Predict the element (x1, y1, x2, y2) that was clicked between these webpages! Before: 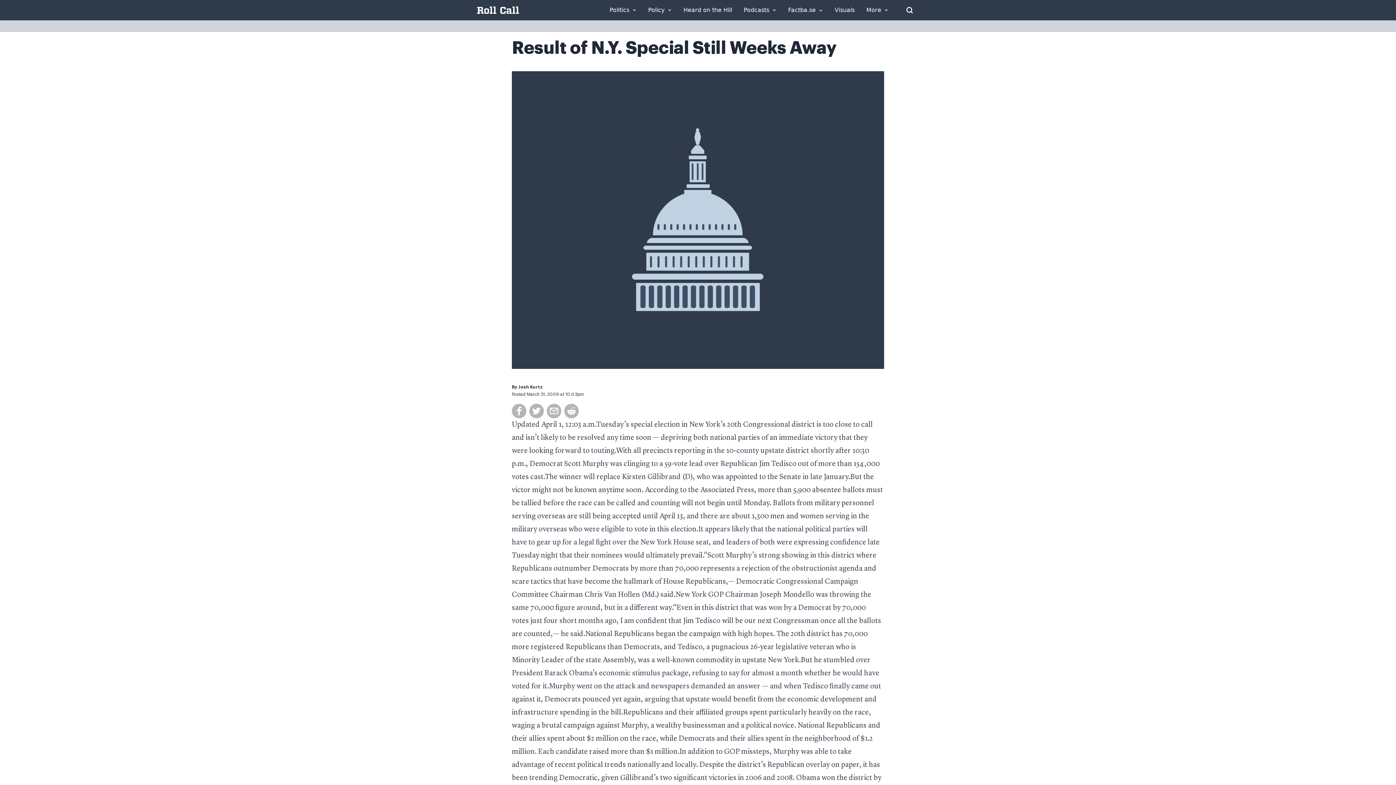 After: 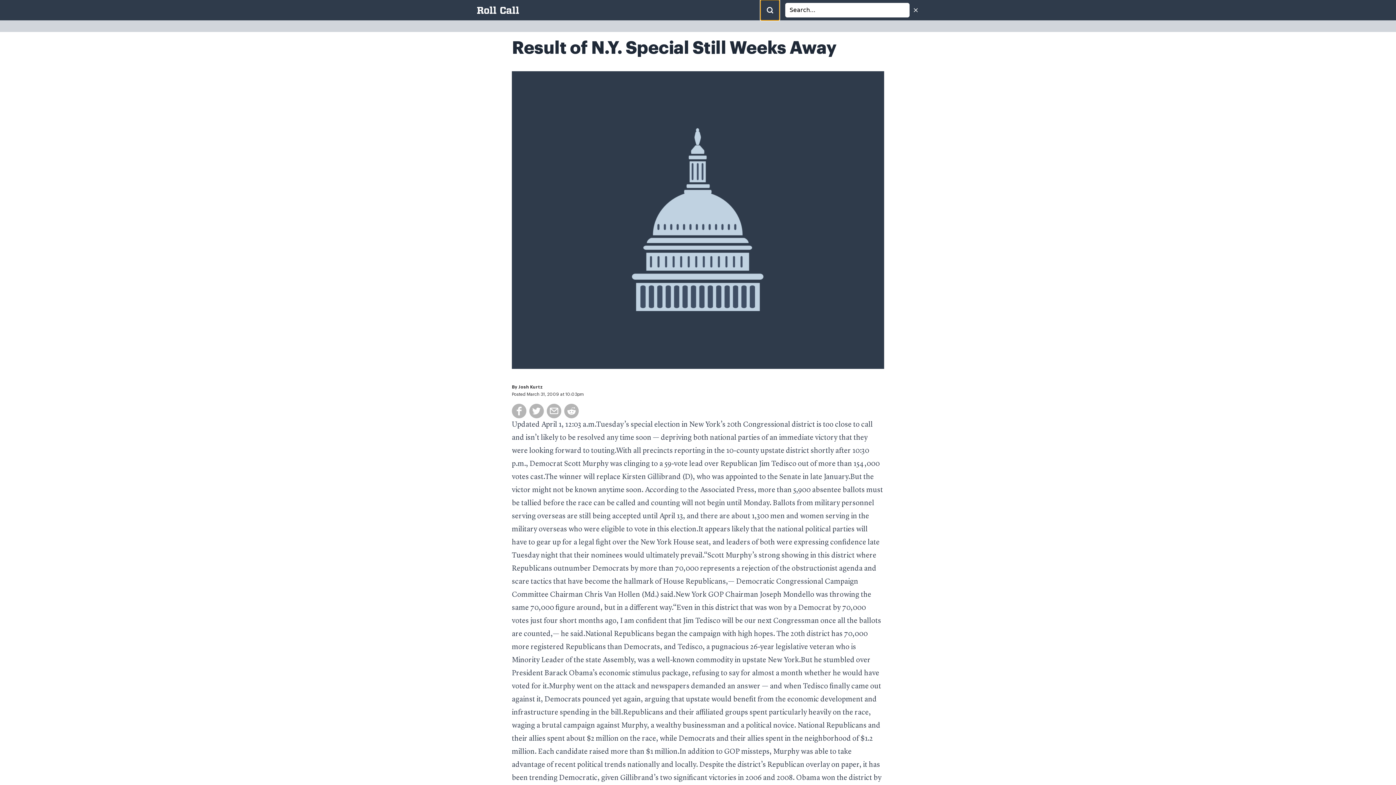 Action: label: Open Search bbox: (900, 1, 919, 19)